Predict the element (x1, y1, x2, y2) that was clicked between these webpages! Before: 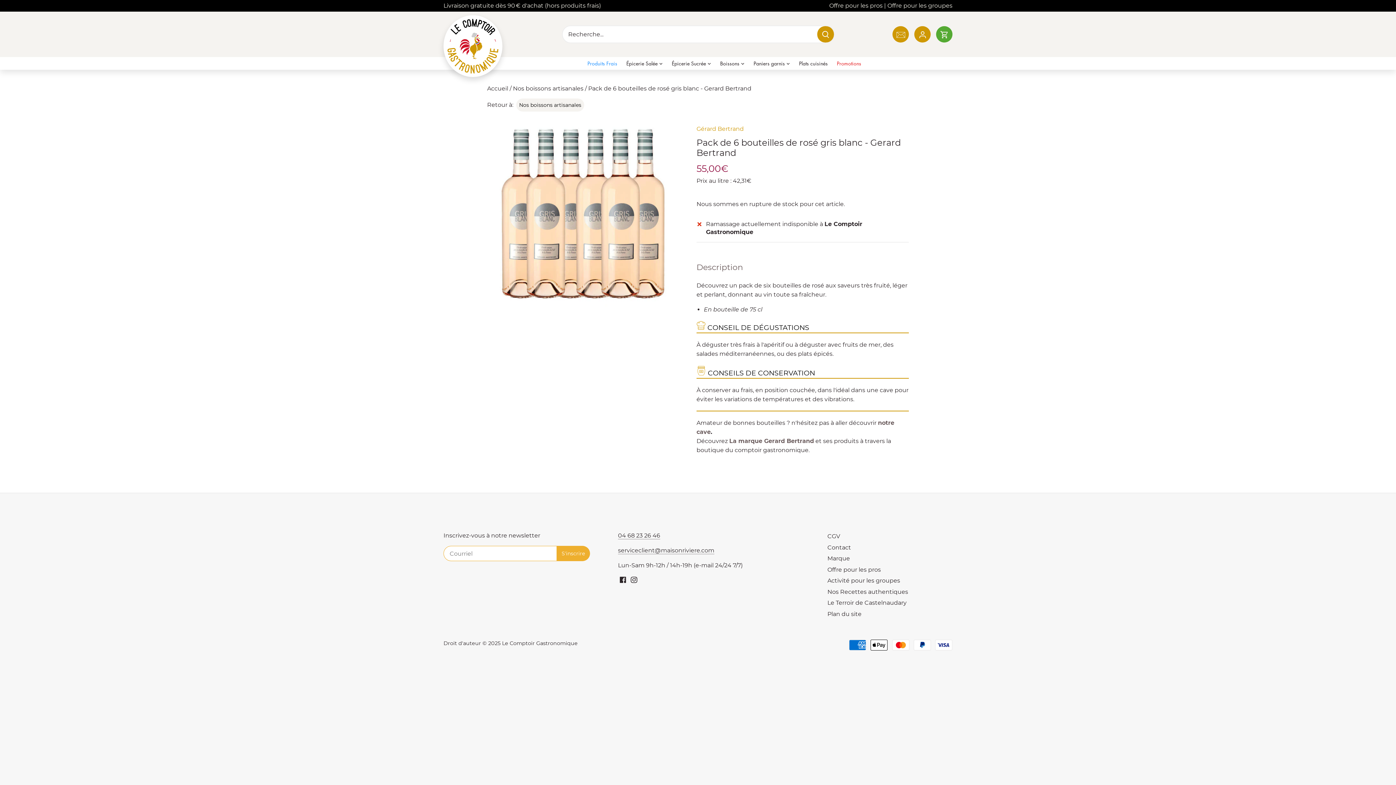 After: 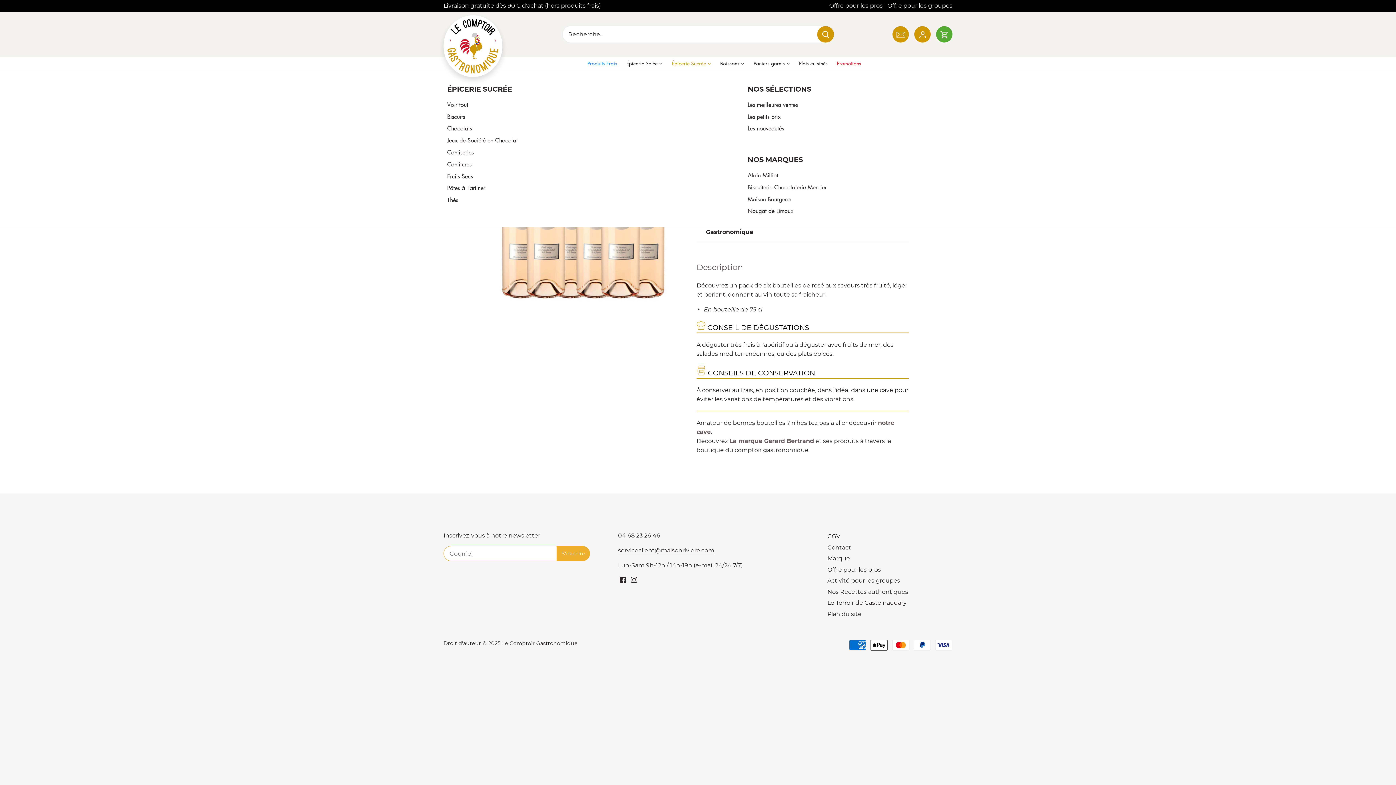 Action: label: Épicerie Sucrée bbox: (668, 57, 711, 69)